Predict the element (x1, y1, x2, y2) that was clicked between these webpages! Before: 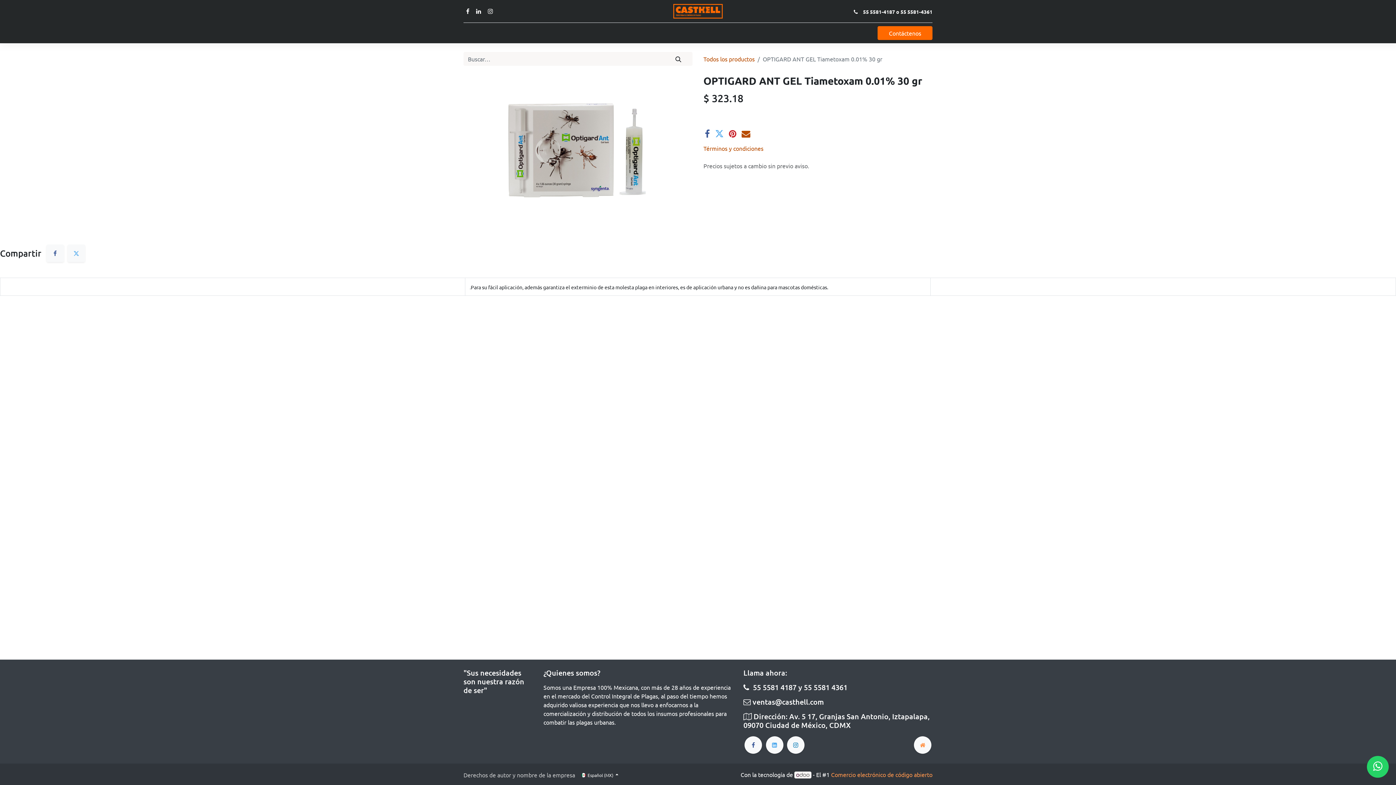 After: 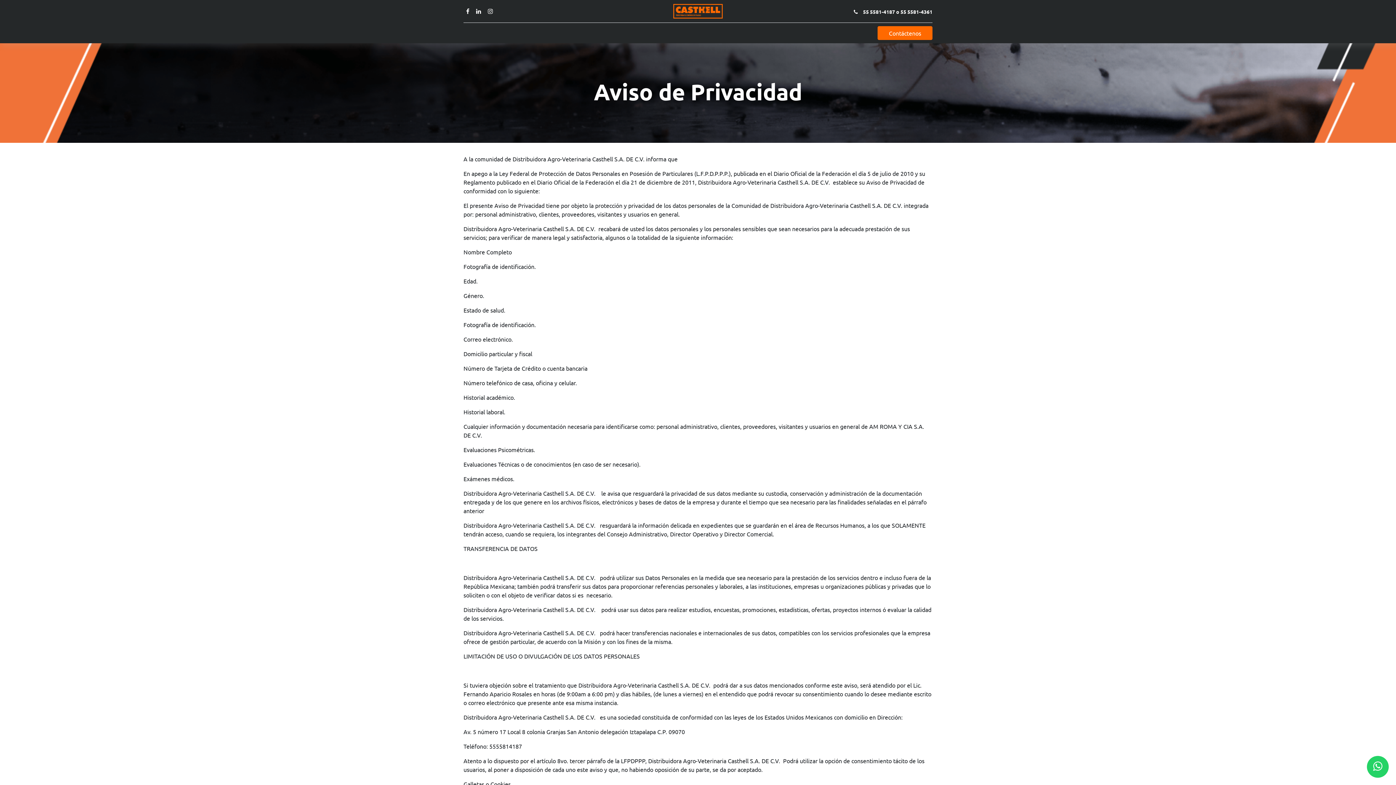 Action: bbox: (651, 25, 707, 40) label: Aviso de Privacidad